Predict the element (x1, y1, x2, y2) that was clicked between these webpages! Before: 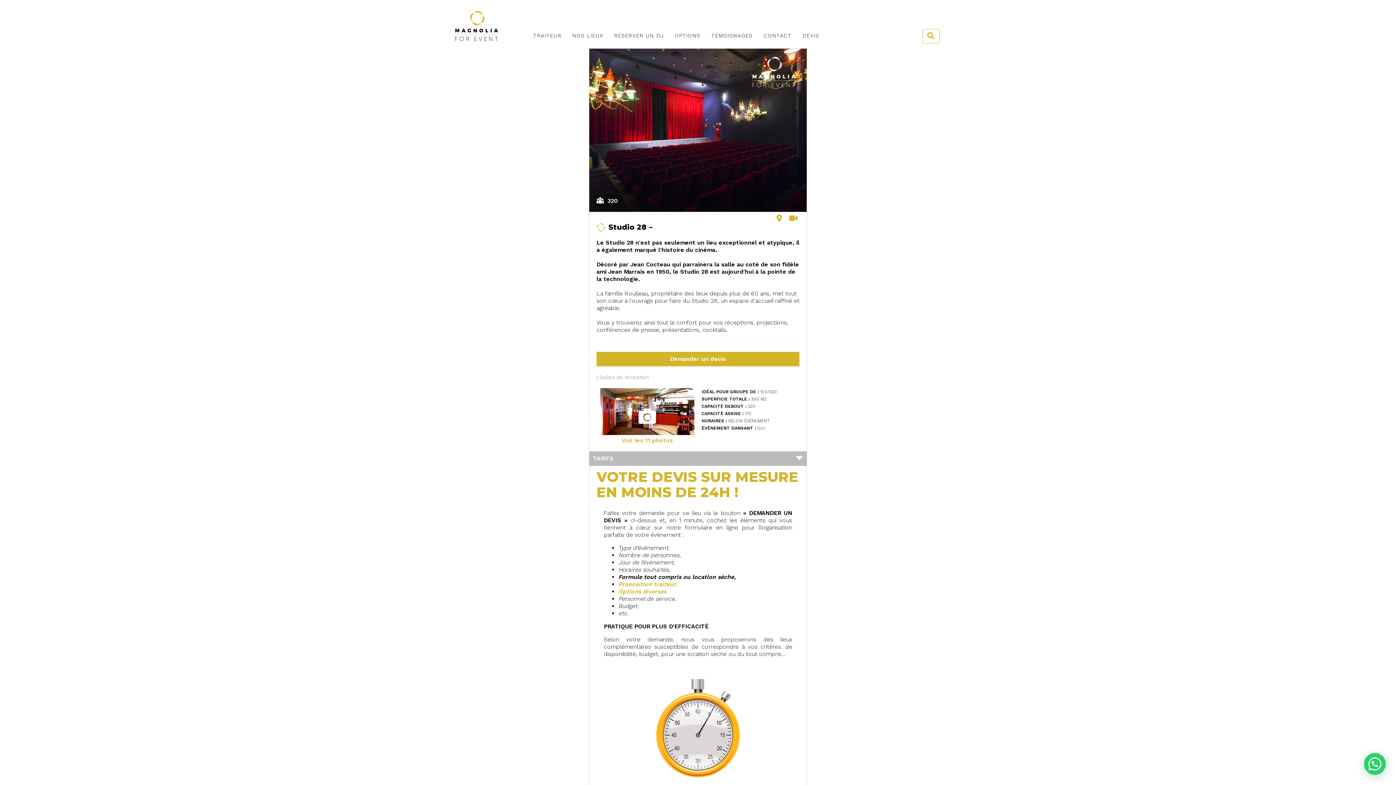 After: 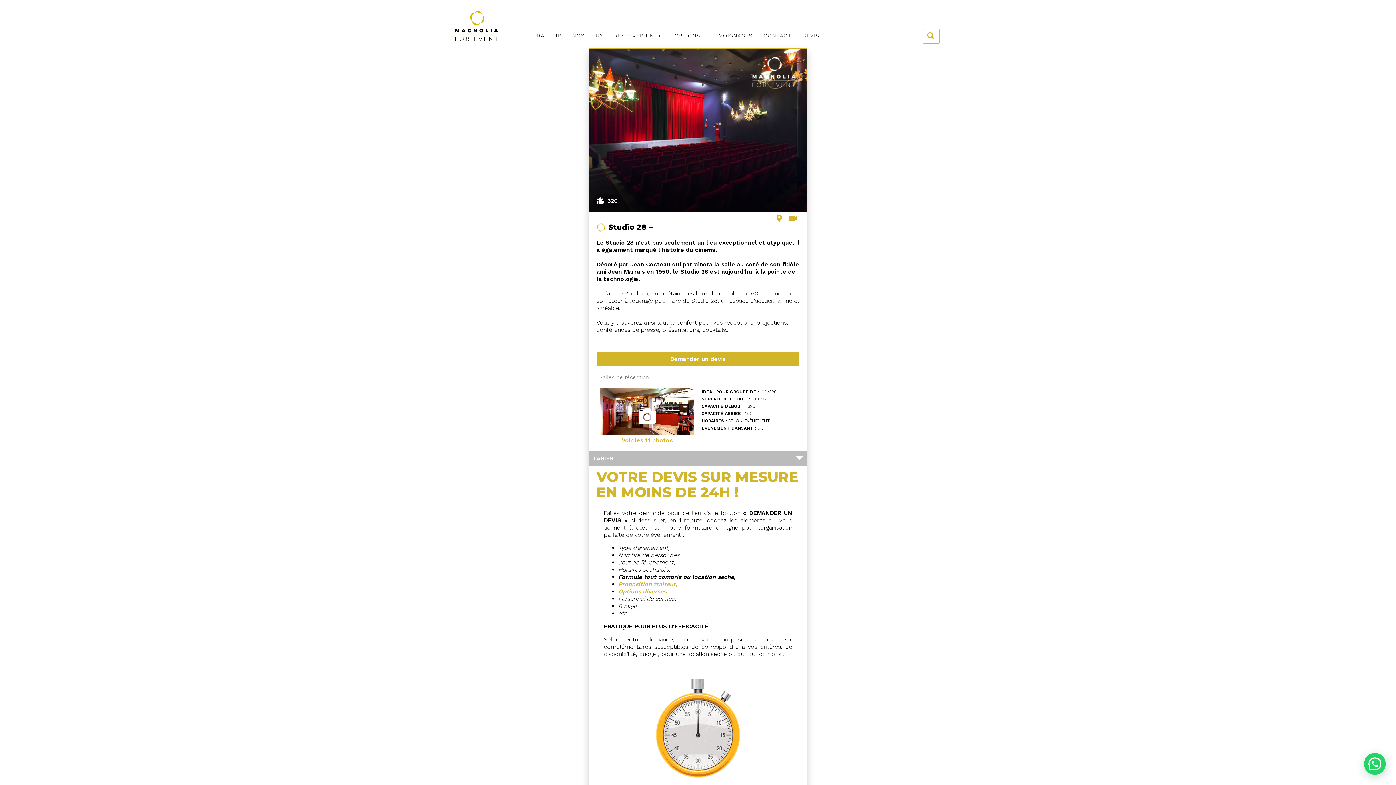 Action: bbox: (774, 214, 784, 222)